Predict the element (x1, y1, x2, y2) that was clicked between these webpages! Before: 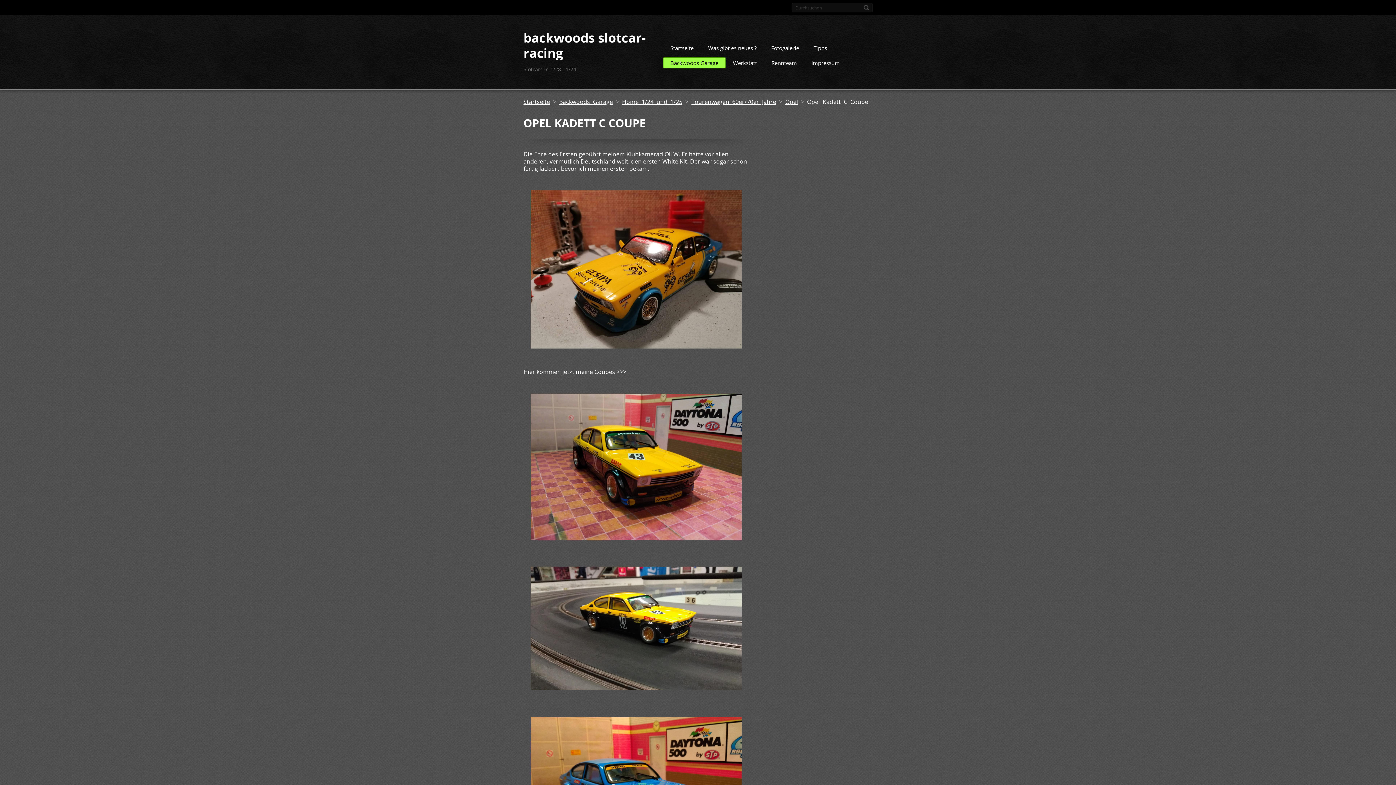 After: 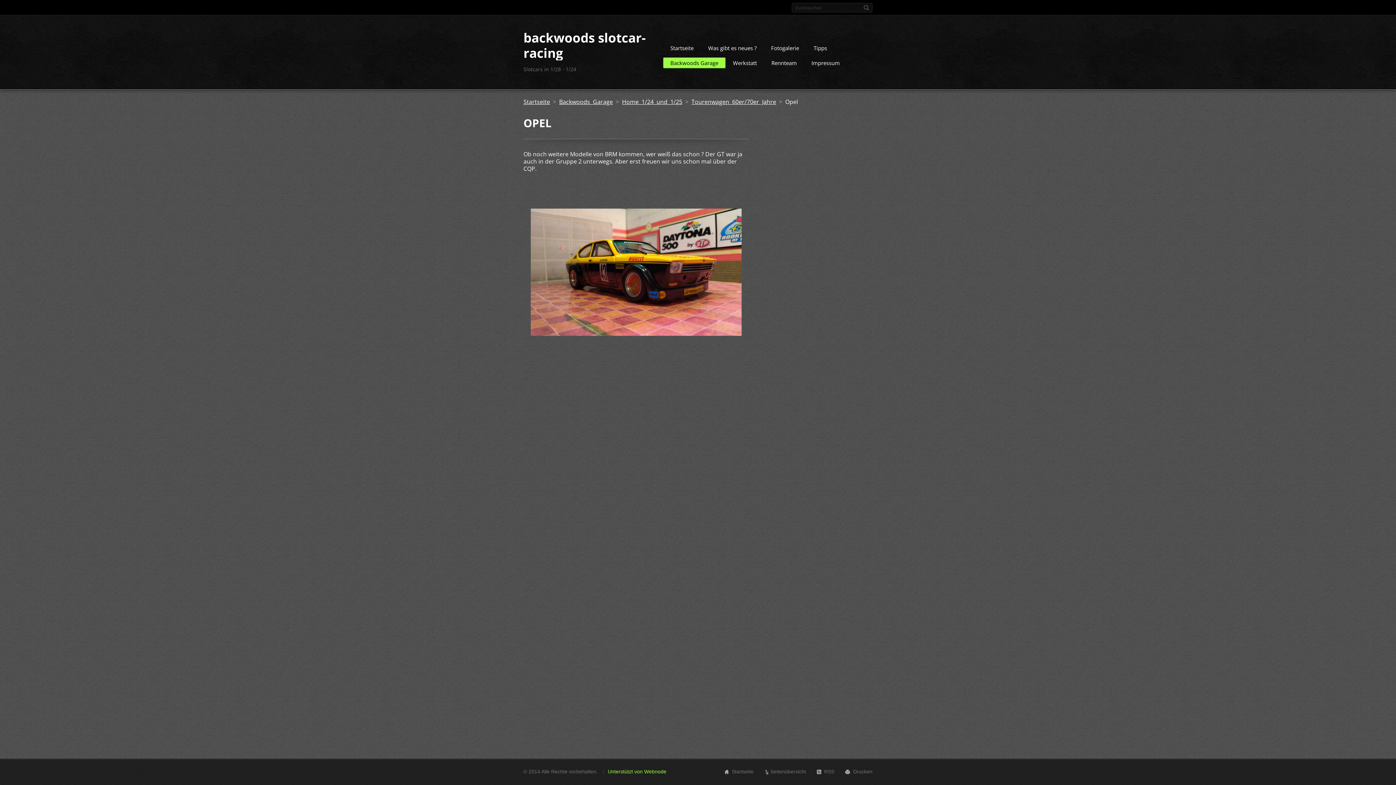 Action: bbox: (785, 97, 798, 105) label: Opel